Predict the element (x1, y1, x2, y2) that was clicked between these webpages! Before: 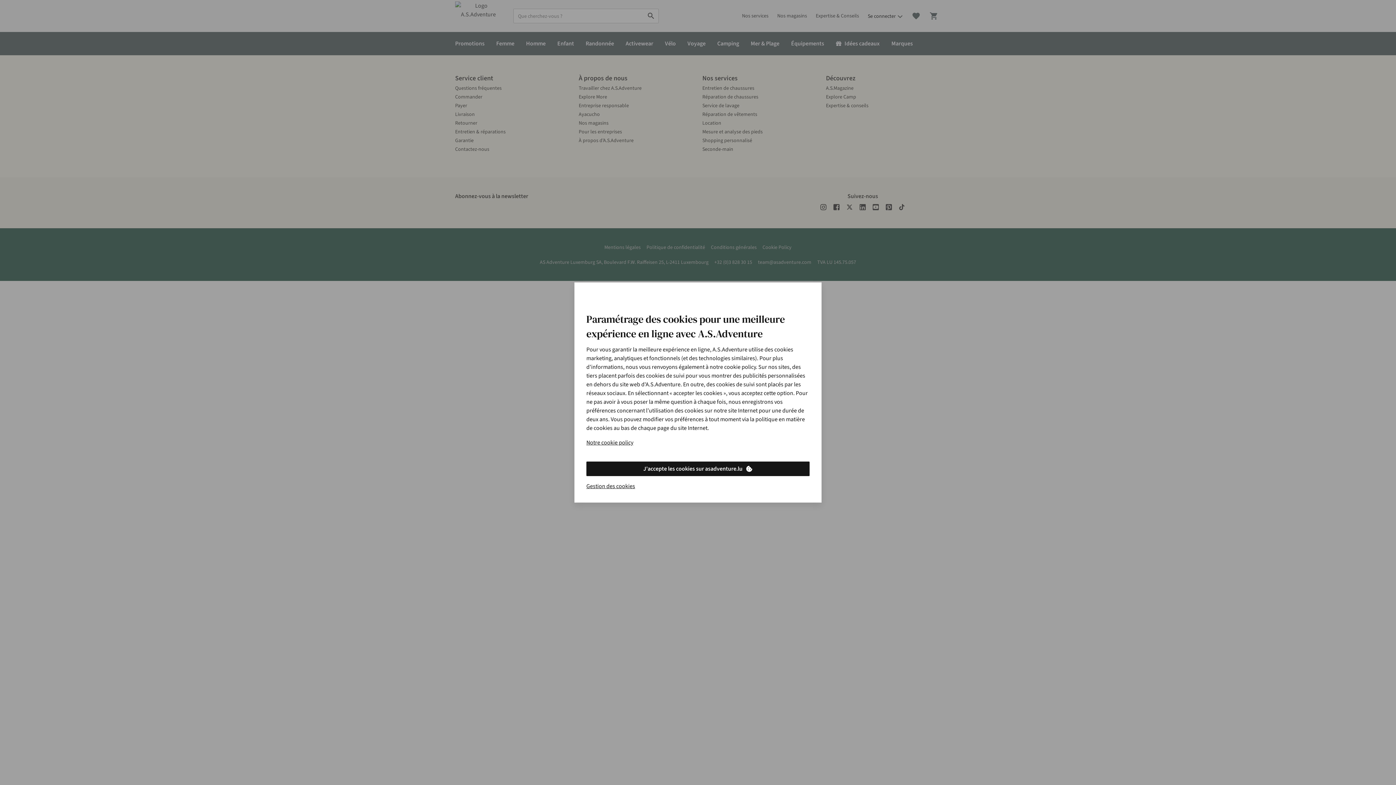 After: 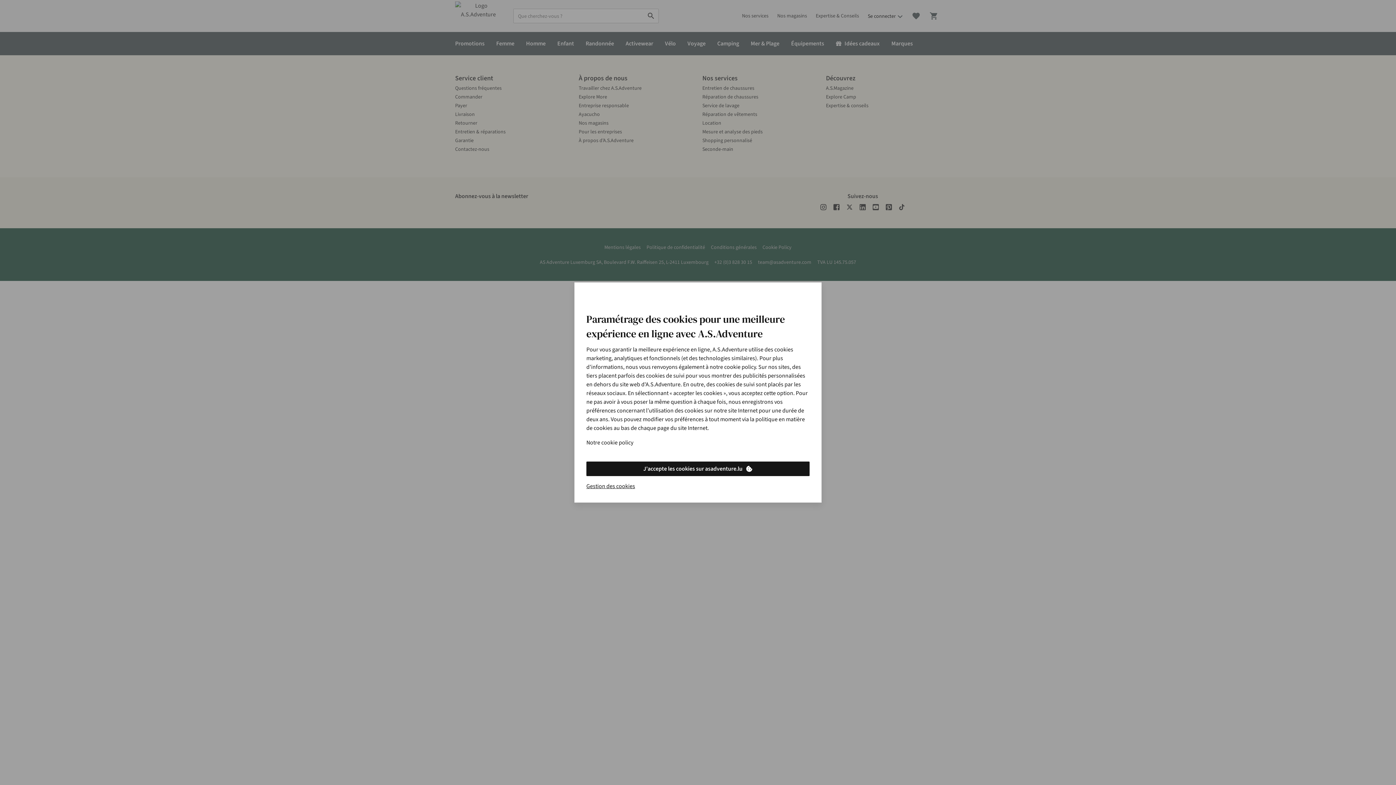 Action: label: Notre cookie policy bbox: (586, 438, 633, 447)